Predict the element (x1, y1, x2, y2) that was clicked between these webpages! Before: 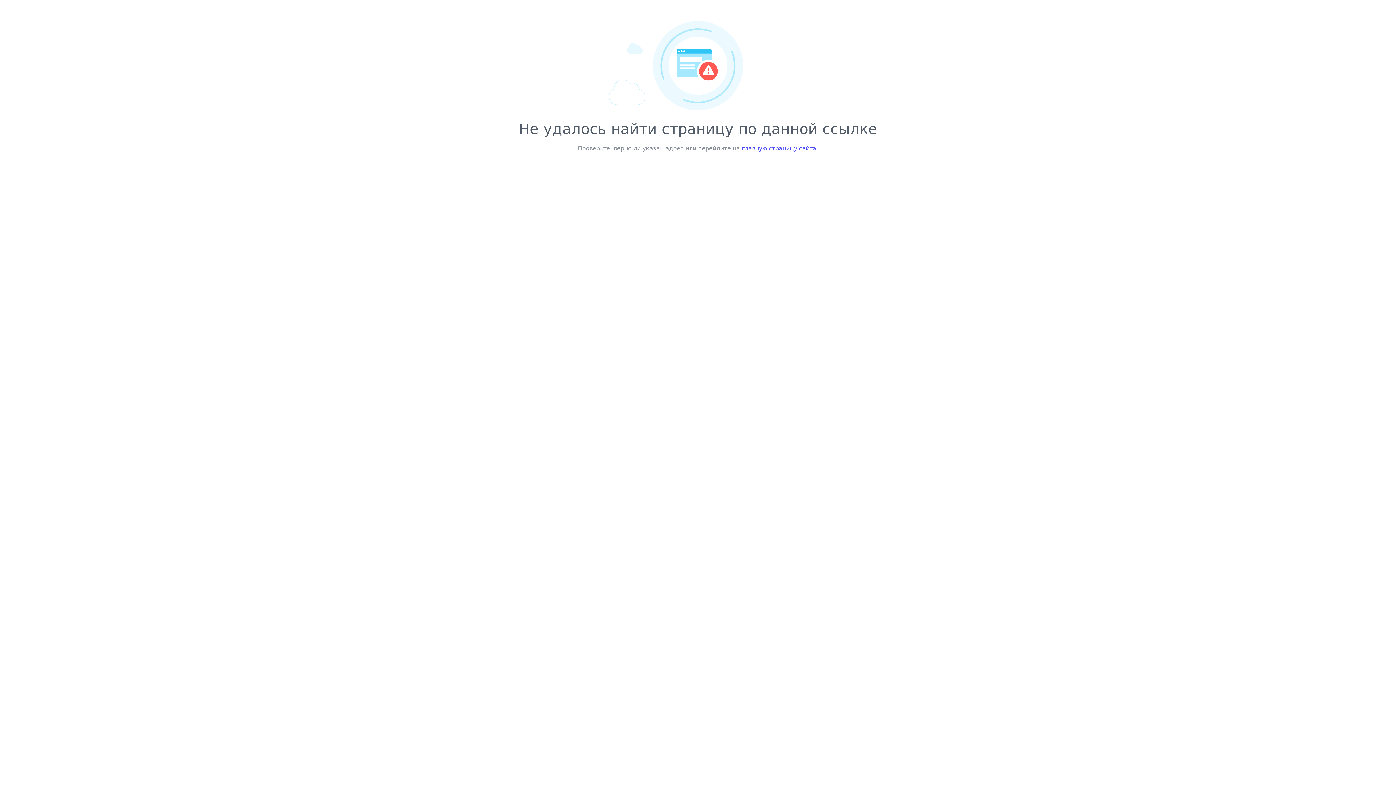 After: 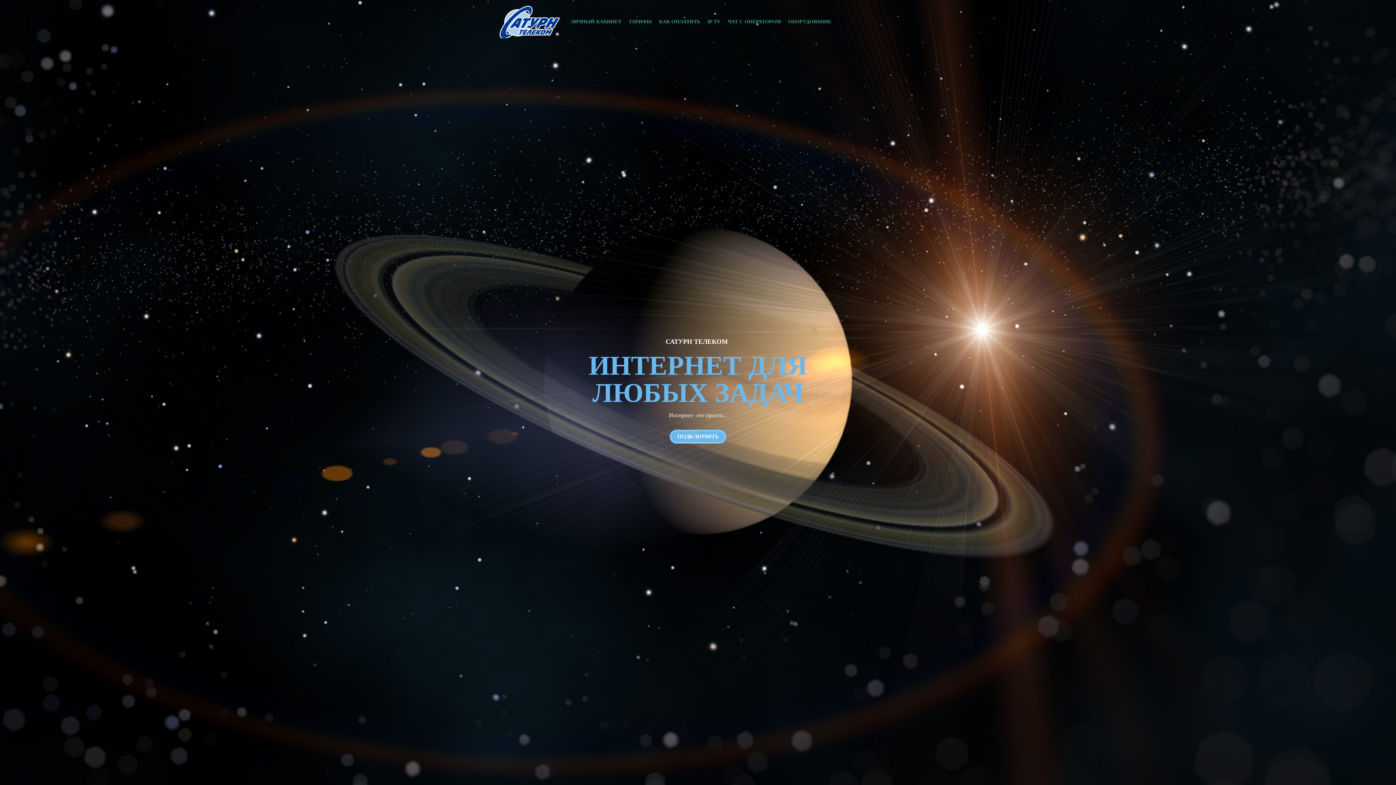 Action: bbox: (742, 145, 816, 152) label: главную страницу сайта